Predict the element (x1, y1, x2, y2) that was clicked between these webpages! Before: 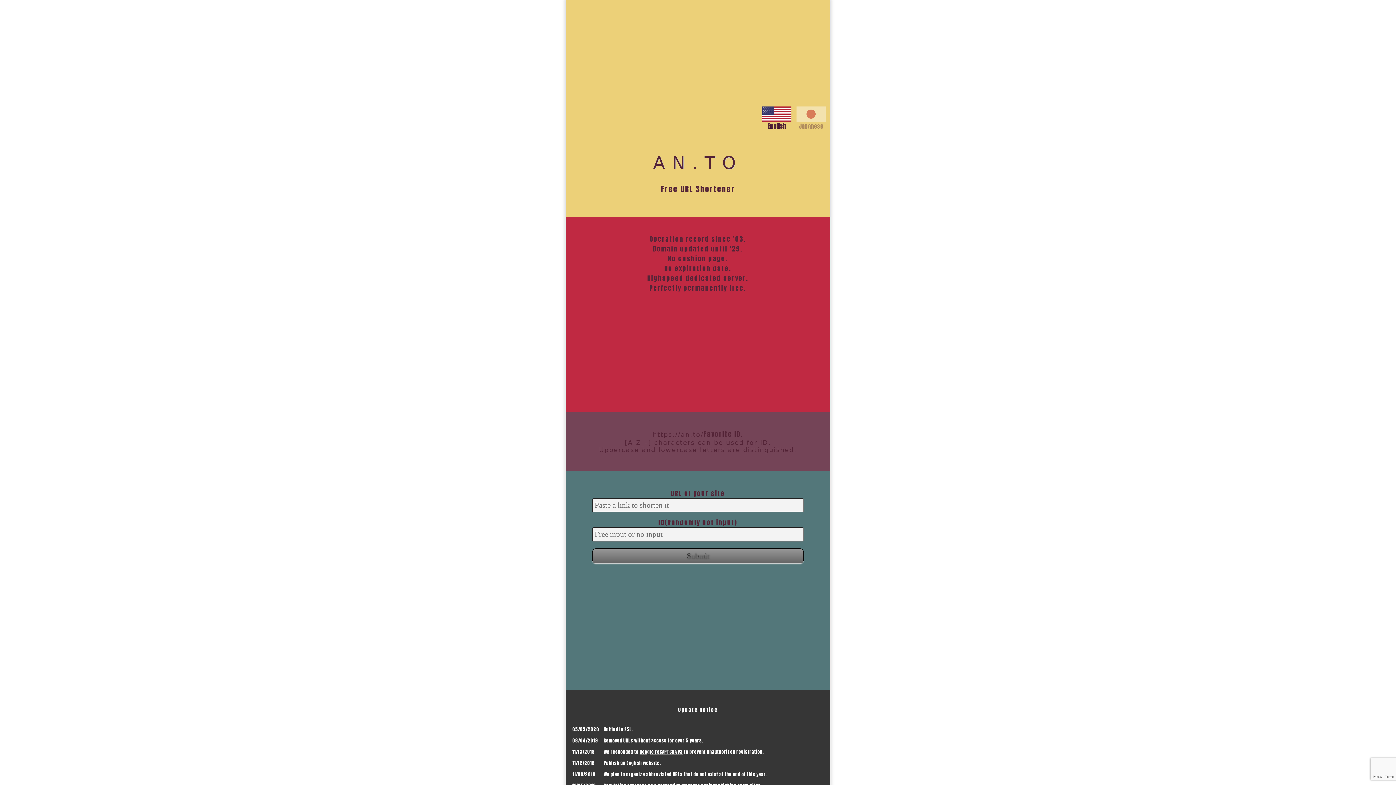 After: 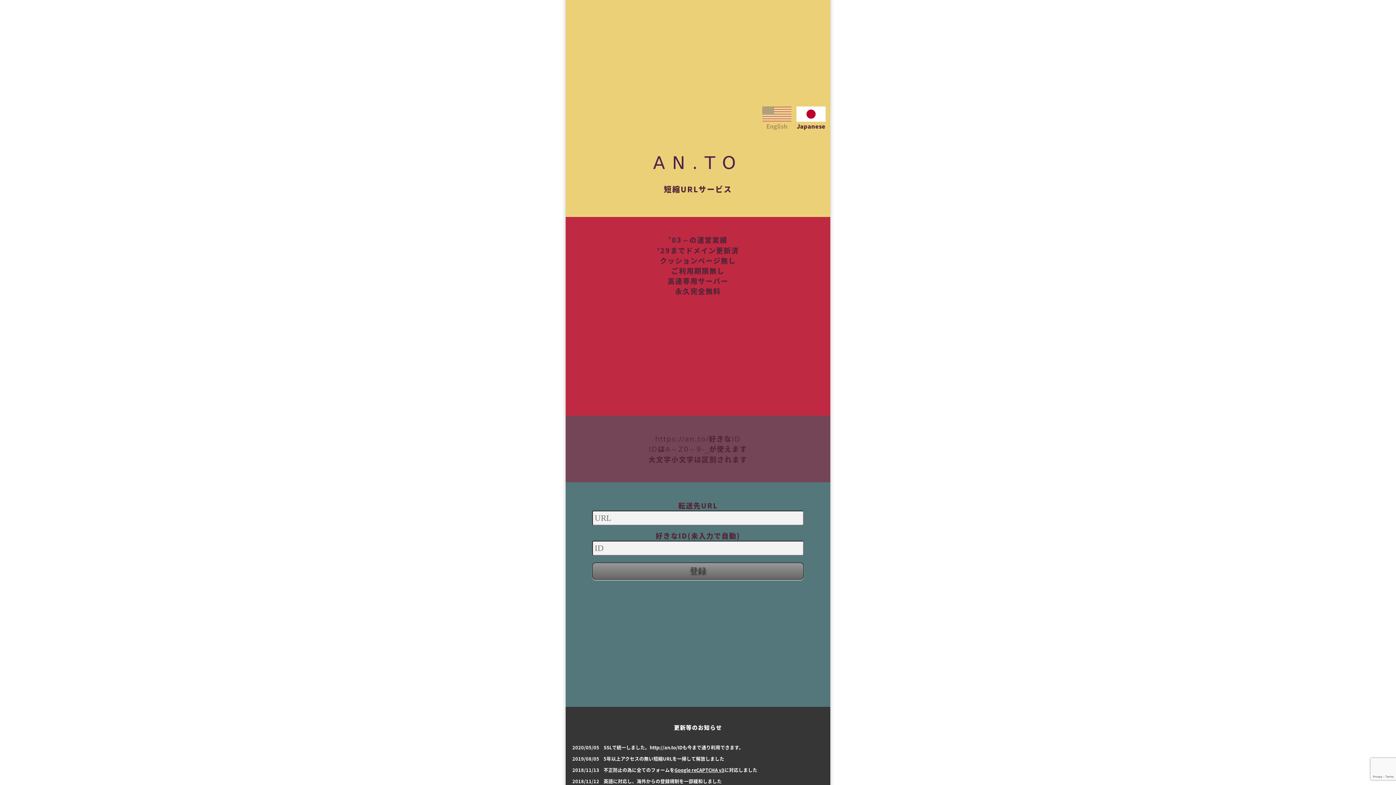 Action: bbox: (796, 114, 825, 130) label: 
Japanese